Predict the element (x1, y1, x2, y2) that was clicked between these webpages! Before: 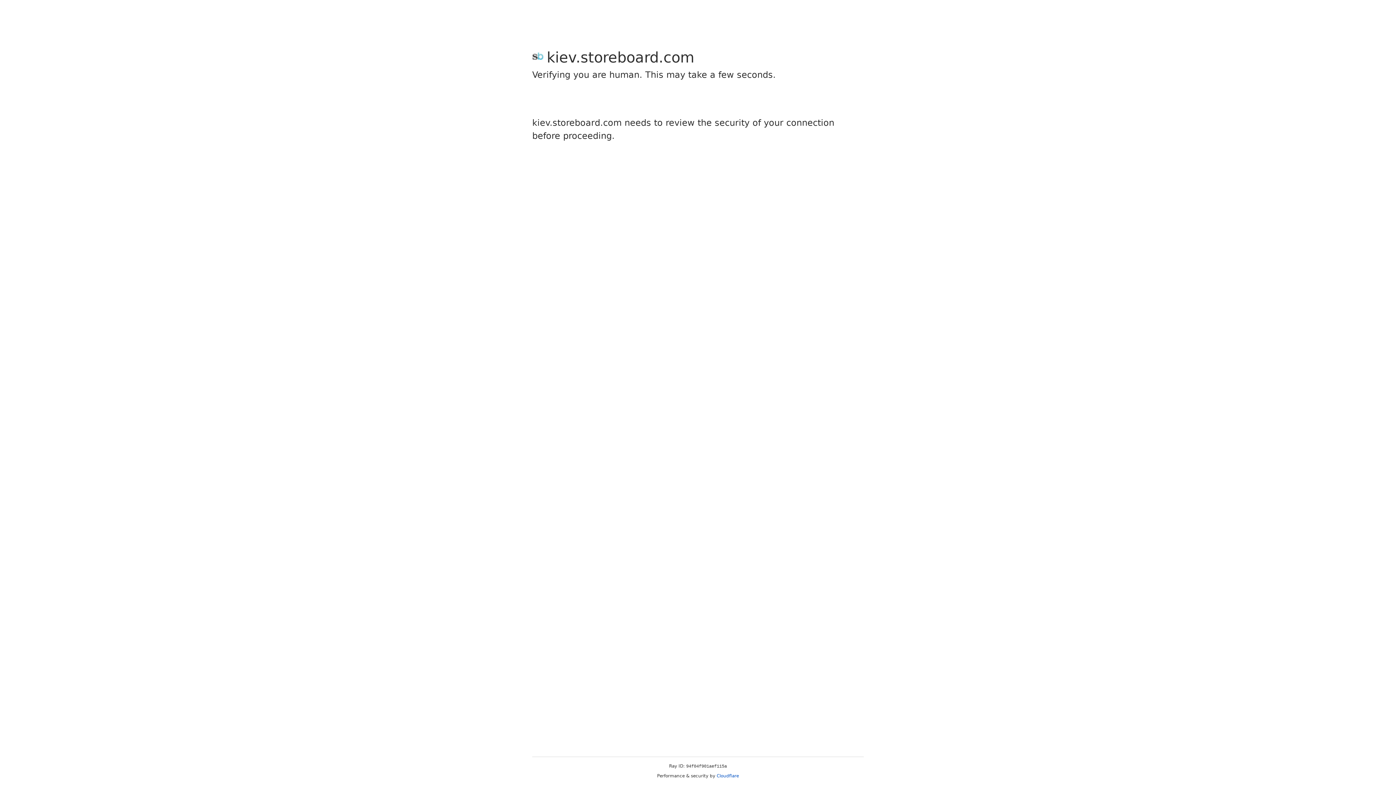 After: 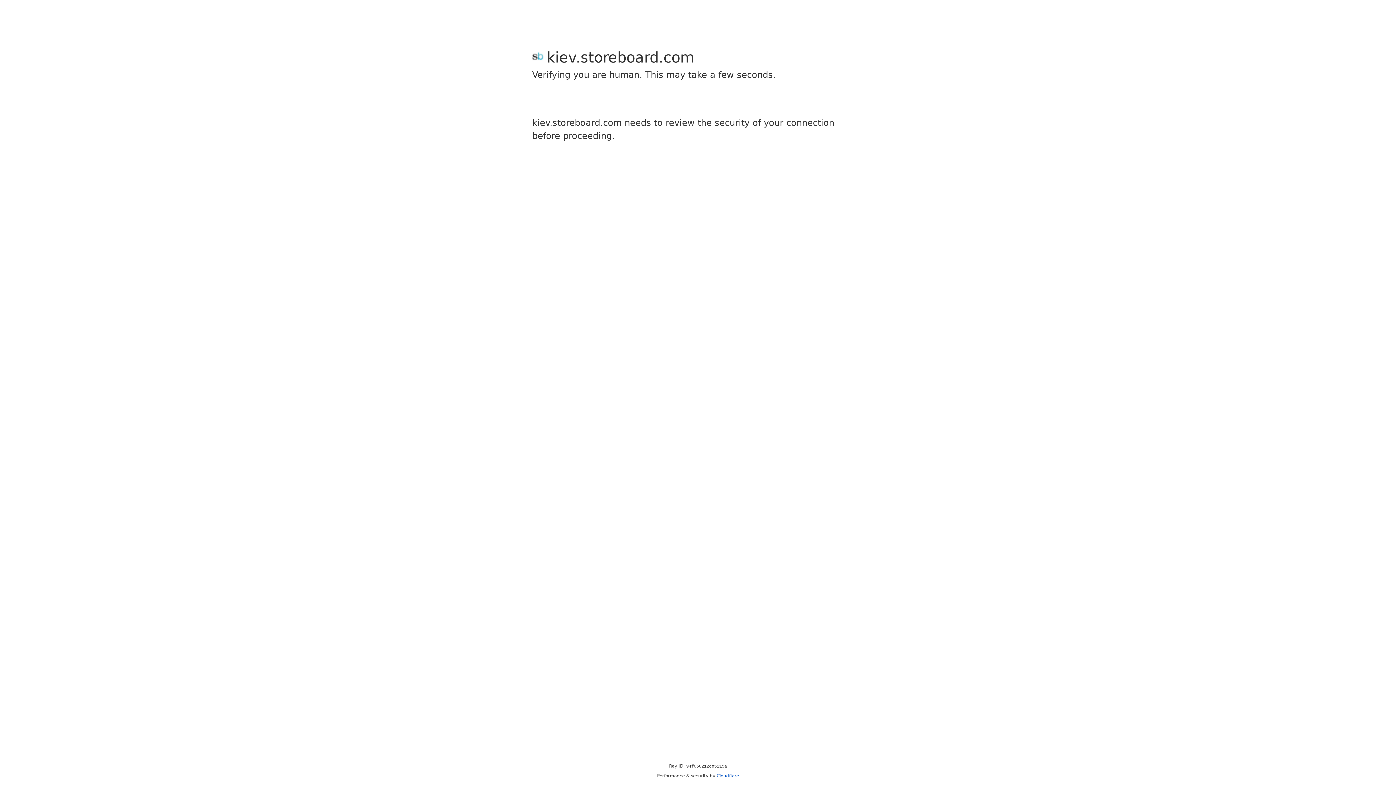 Action: bbox: (716, 773, 739, 778) label: Cloudflare